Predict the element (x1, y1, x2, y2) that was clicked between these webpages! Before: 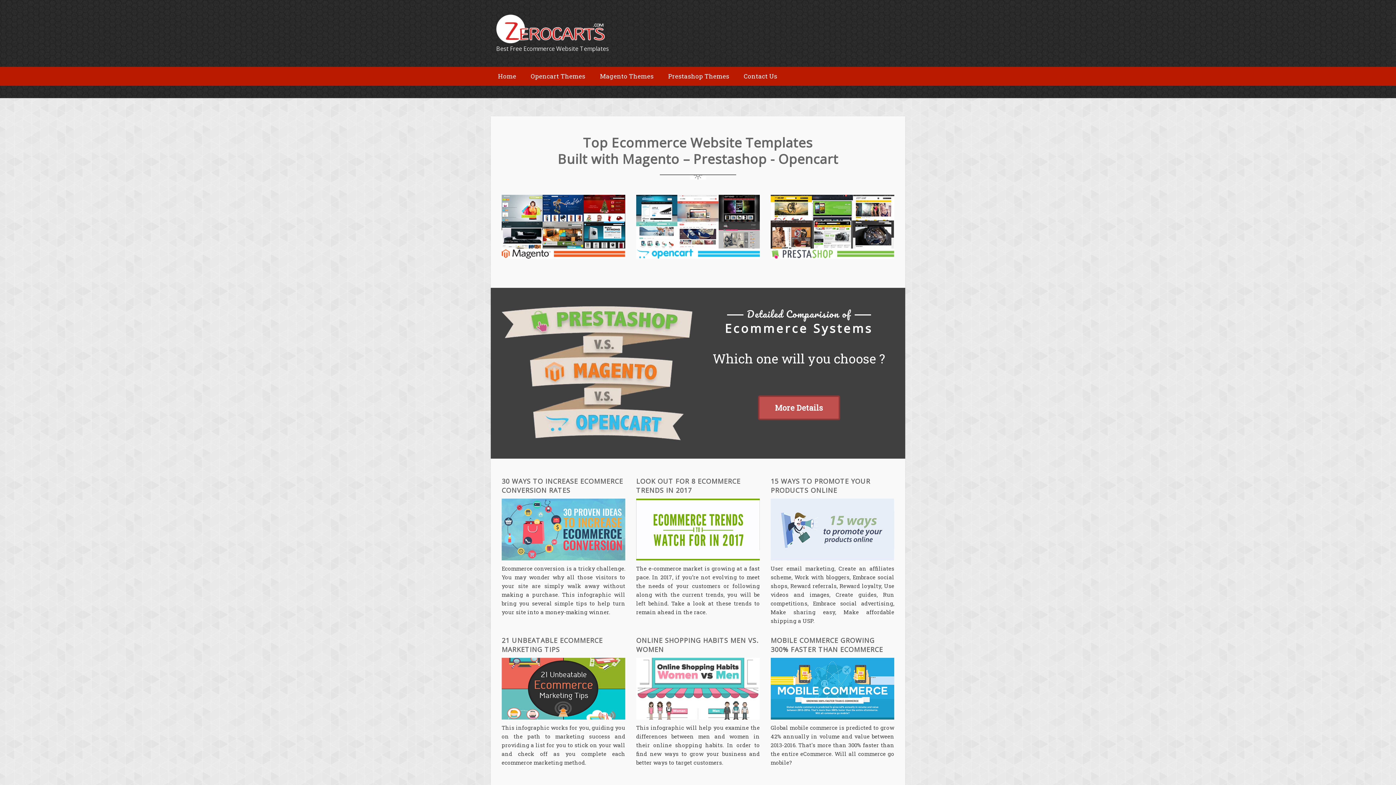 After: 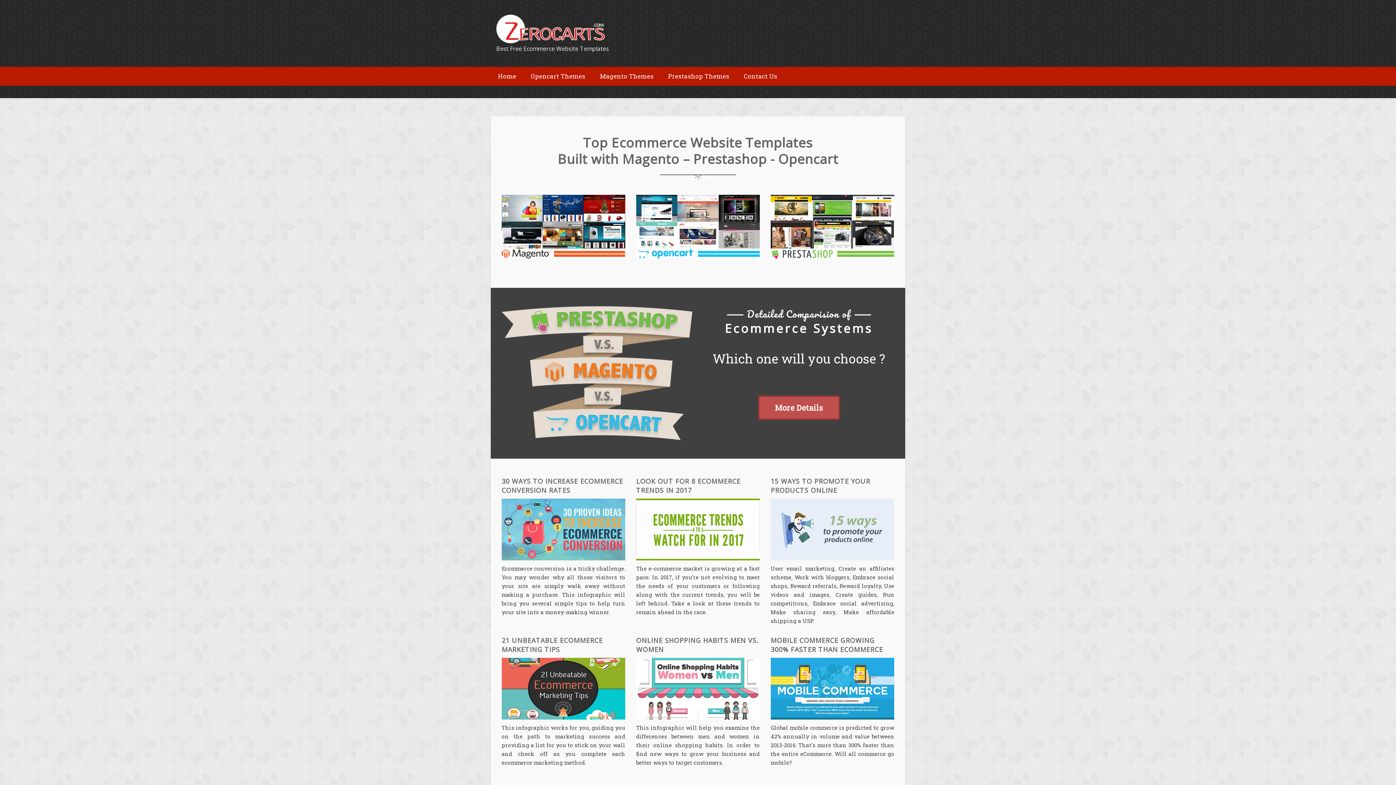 Action: bbox: (770, 525, 894, 532)